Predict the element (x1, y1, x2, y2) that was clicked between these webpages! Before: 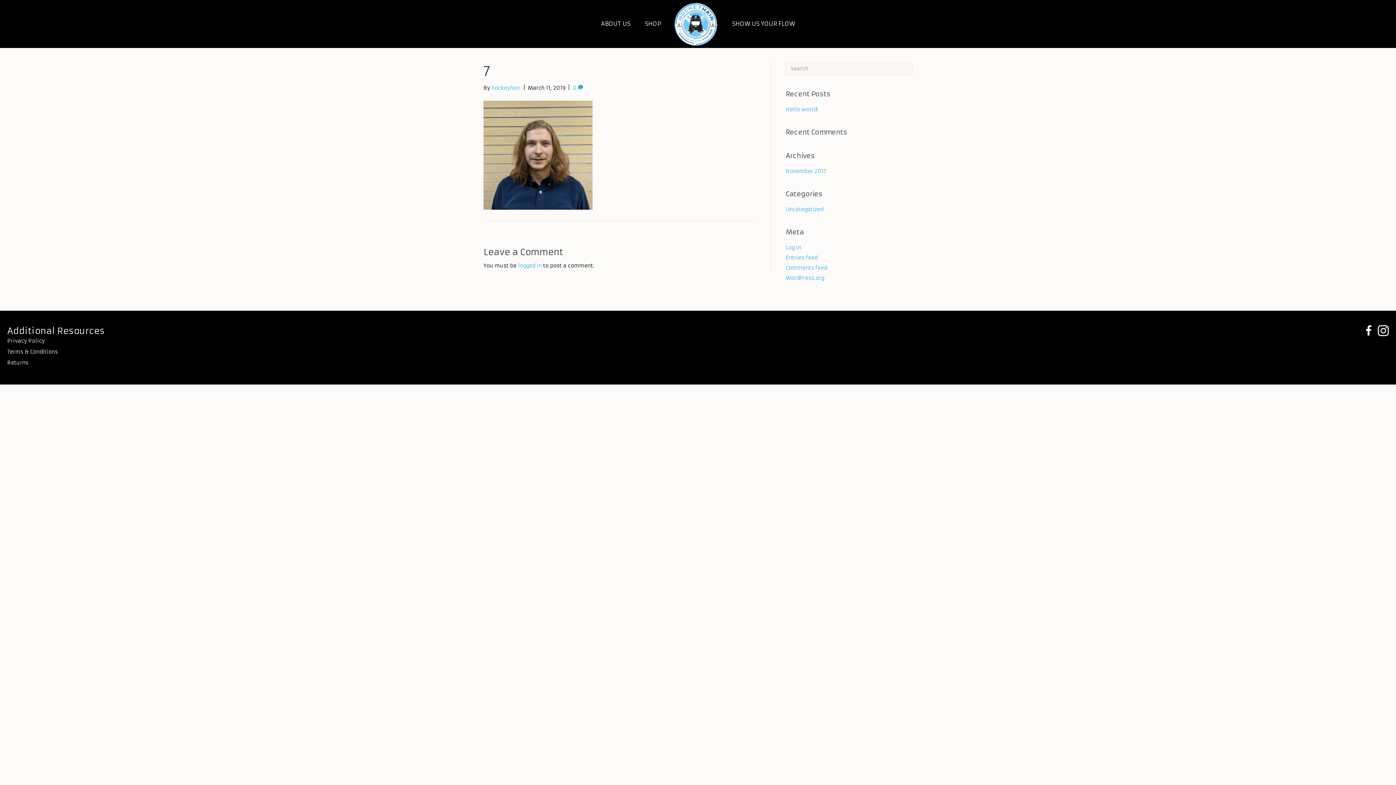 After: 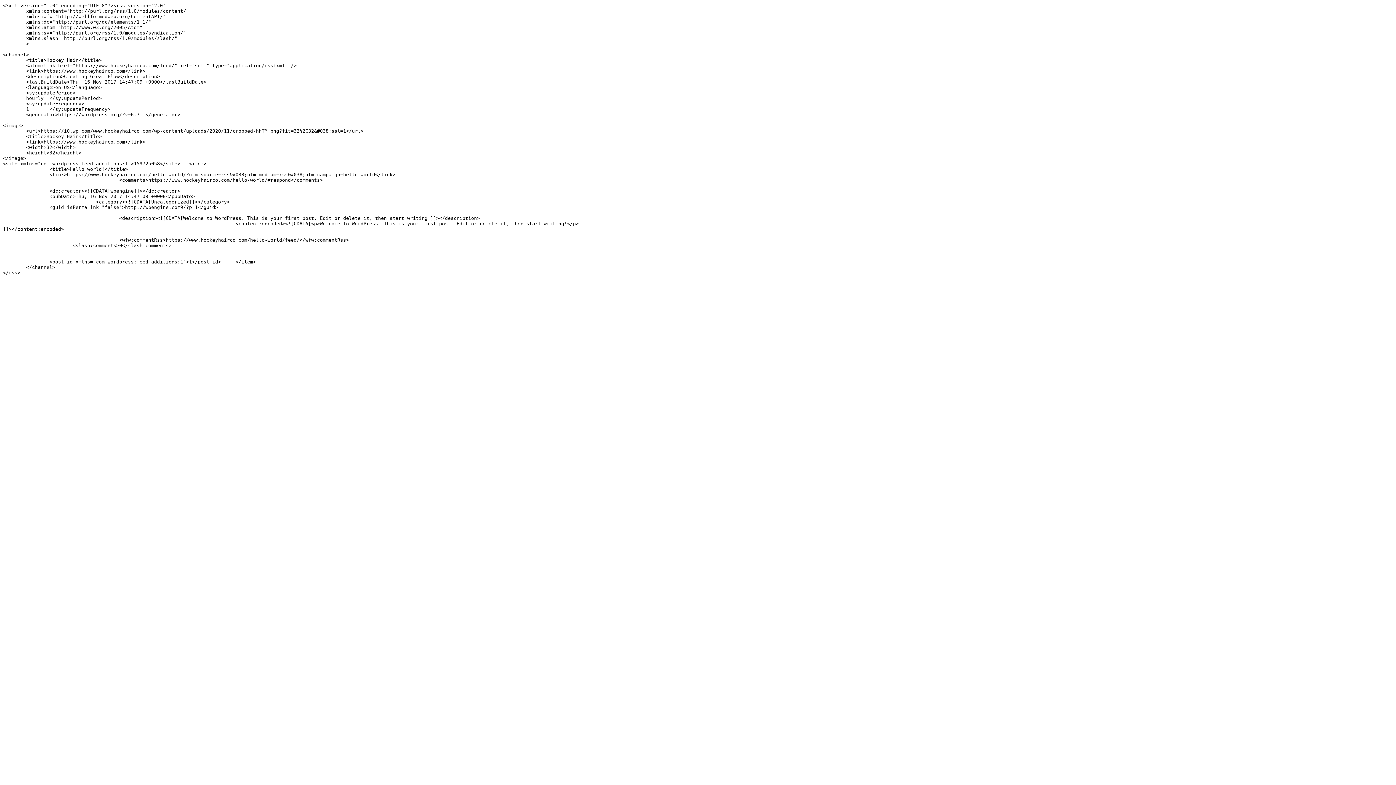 Action: bbox: (786, 254, 817, 261) label: Entries feed